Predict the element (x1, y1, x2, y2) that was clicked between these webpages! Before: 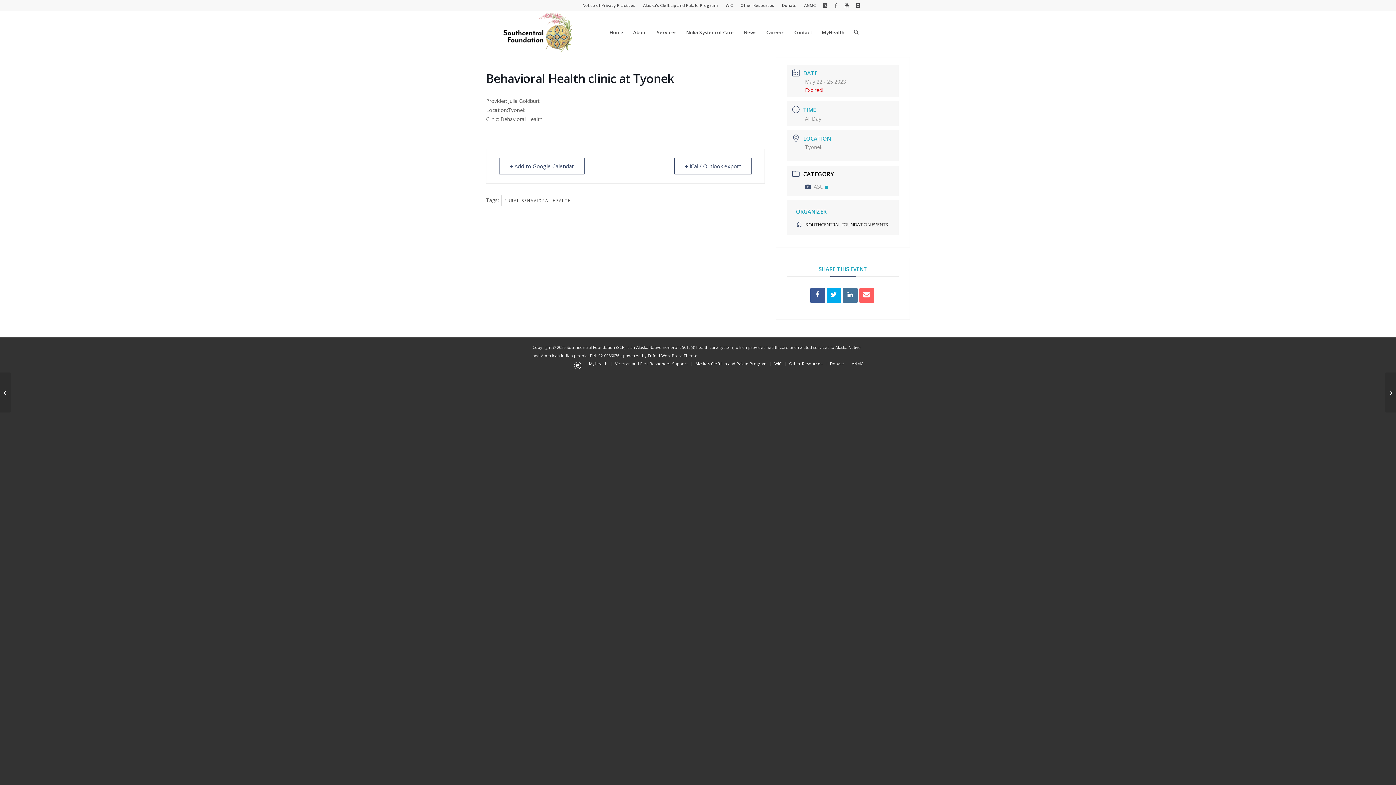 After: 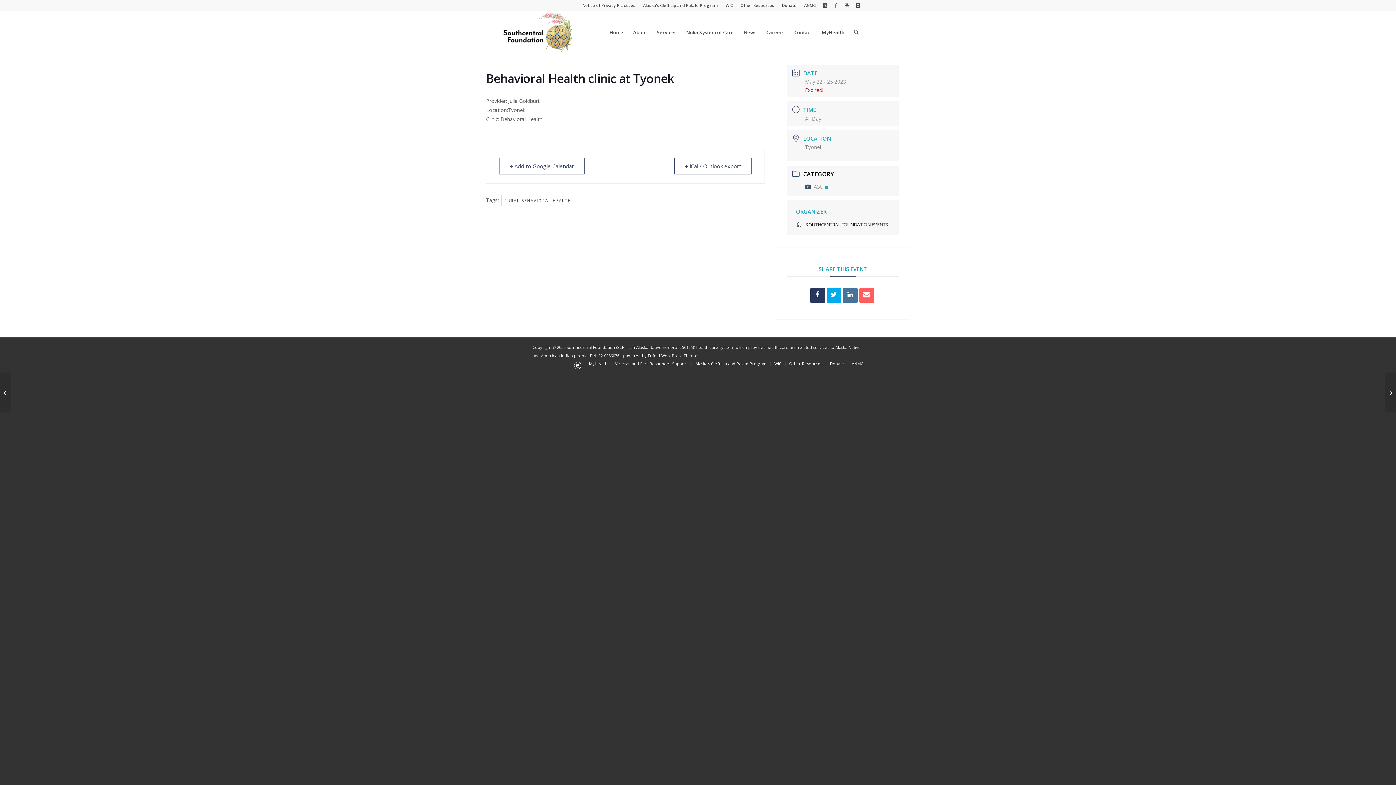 Action: bbox: (810, 288, 824, 302)